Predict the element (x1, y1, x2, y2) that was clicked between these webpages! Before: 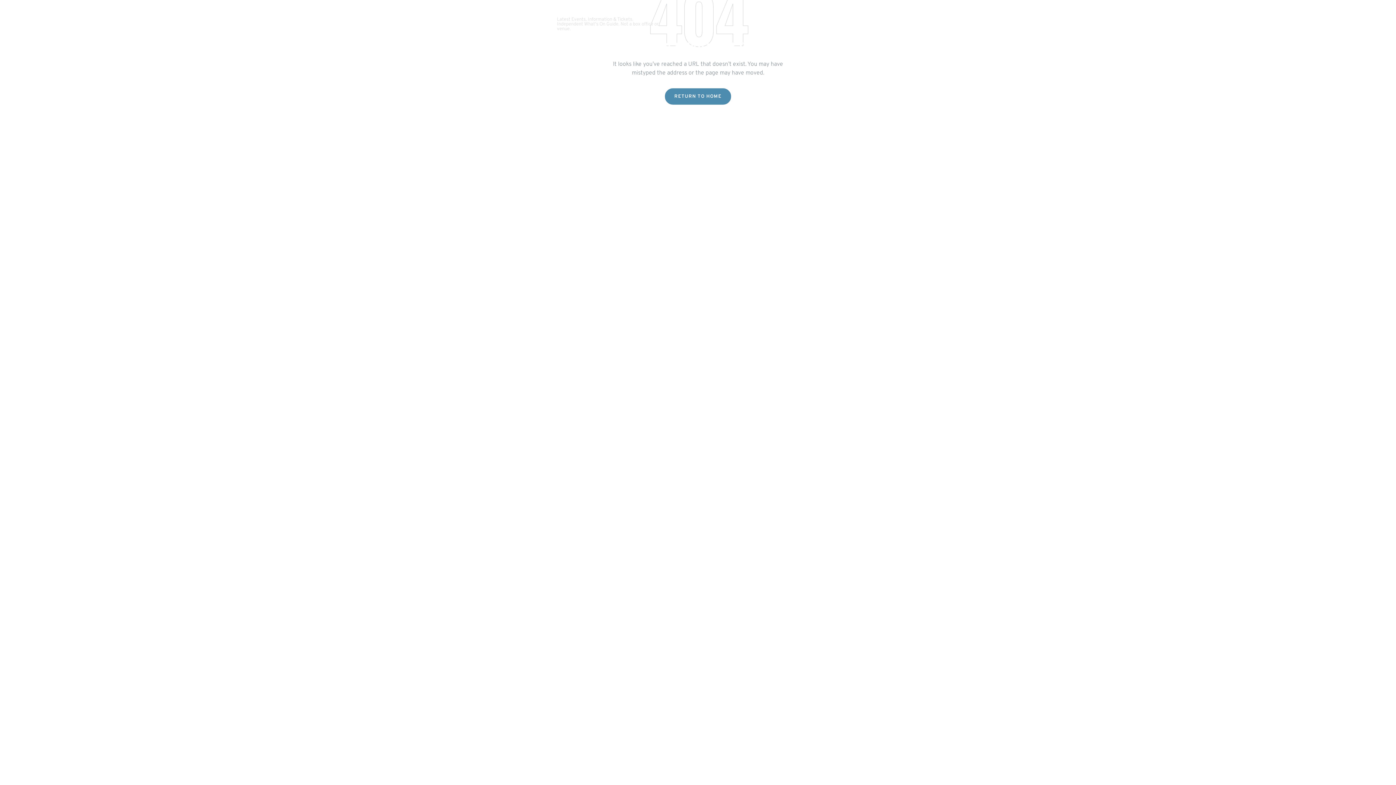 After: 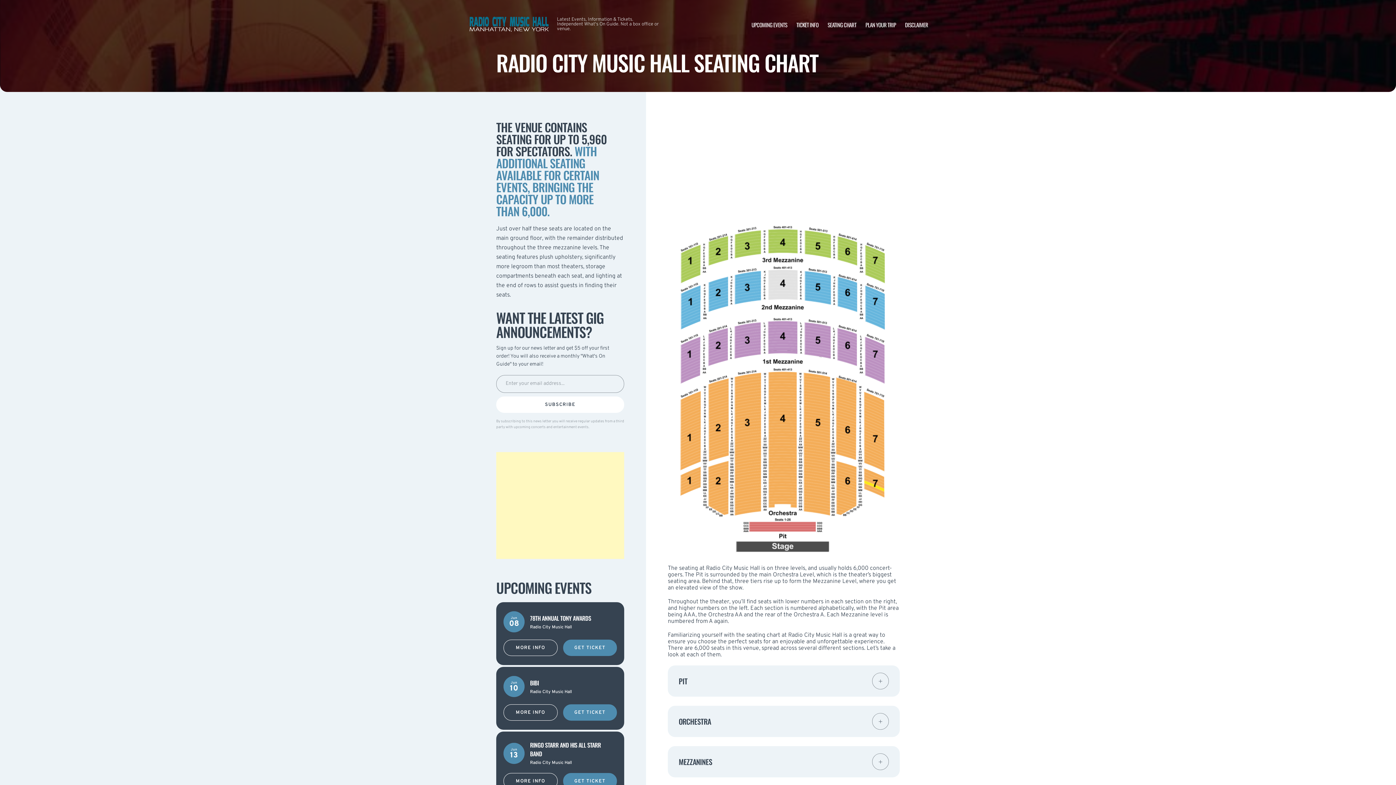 Action: bbox: (827, 20, 856, 28) label: SEATING CHART